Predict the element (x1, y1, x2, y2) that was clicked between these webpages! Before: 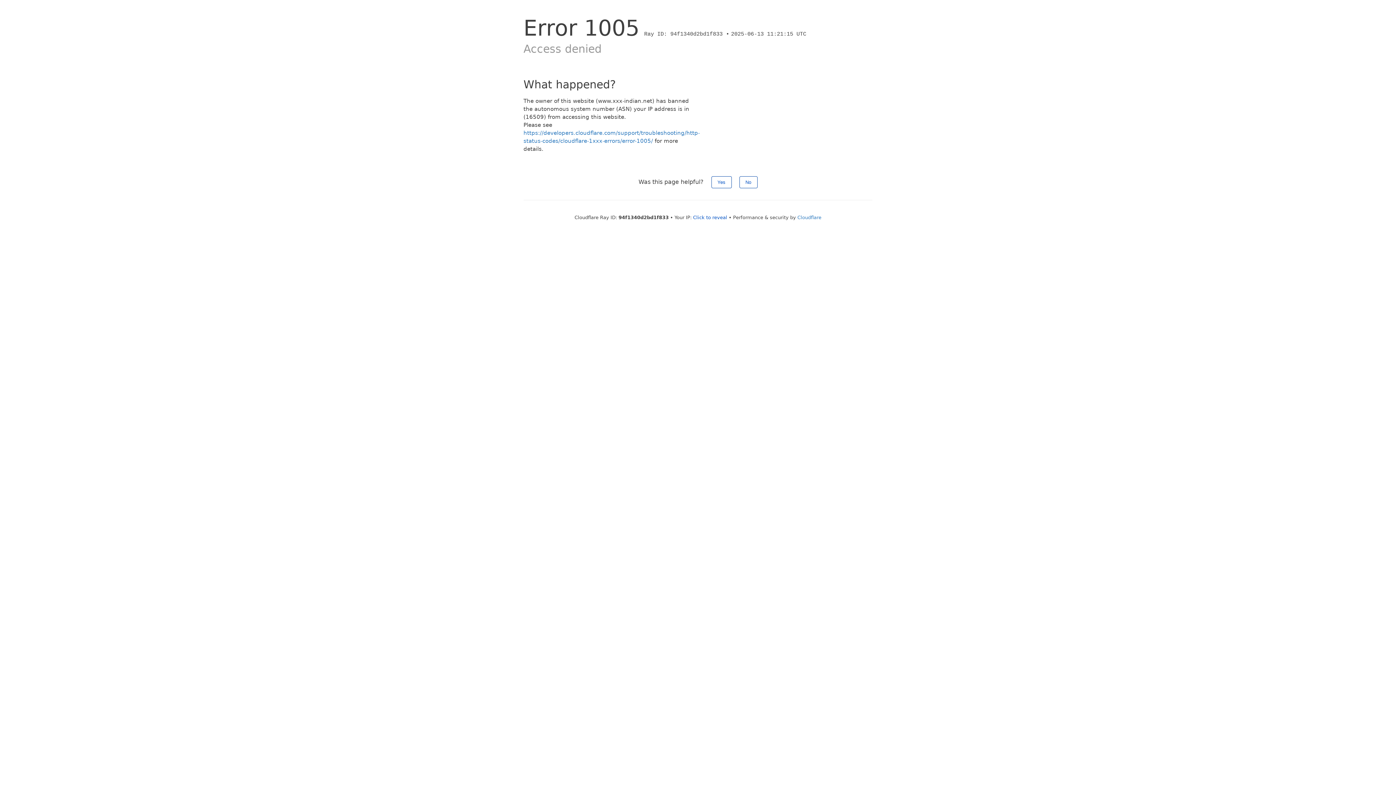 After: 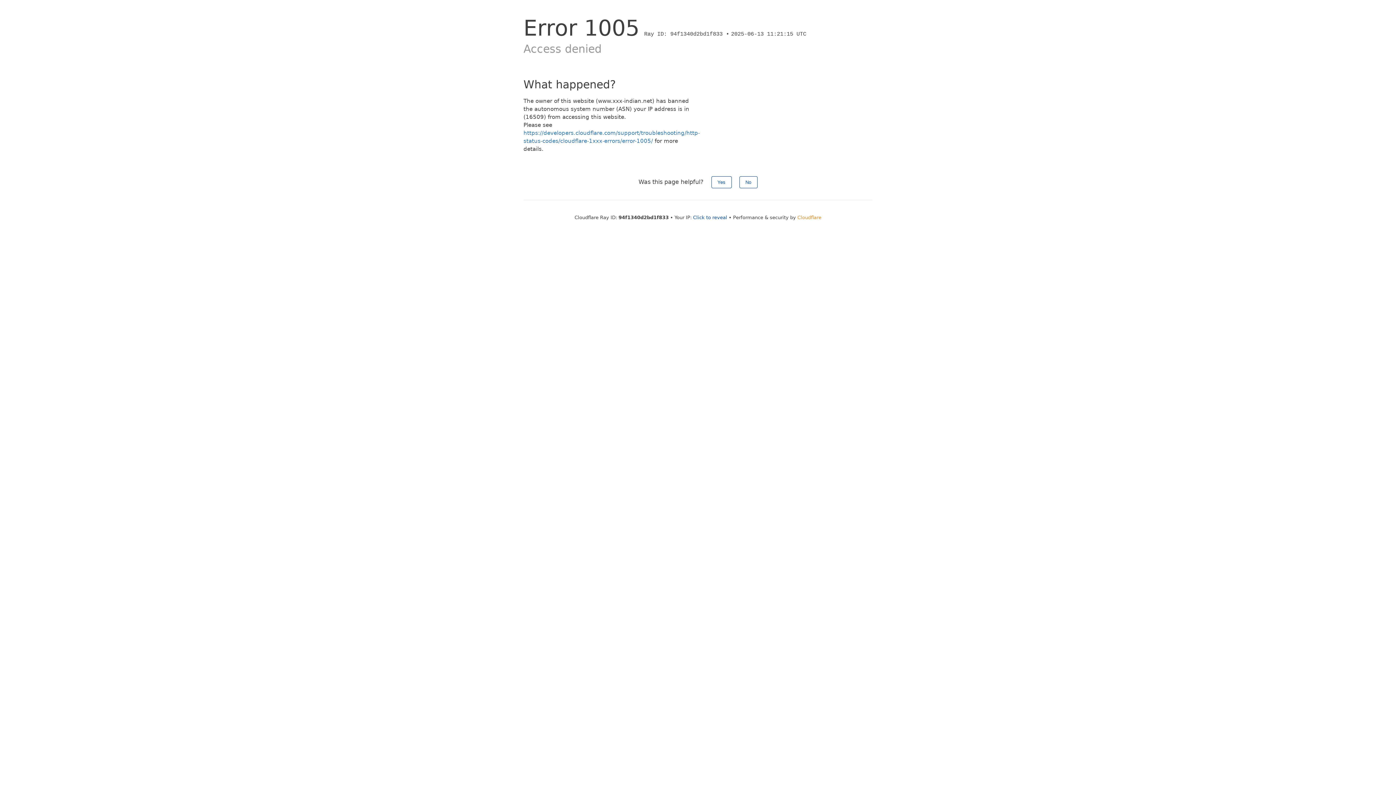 Action: label: Cloudflare bbox: (797, 214, 821, 220)